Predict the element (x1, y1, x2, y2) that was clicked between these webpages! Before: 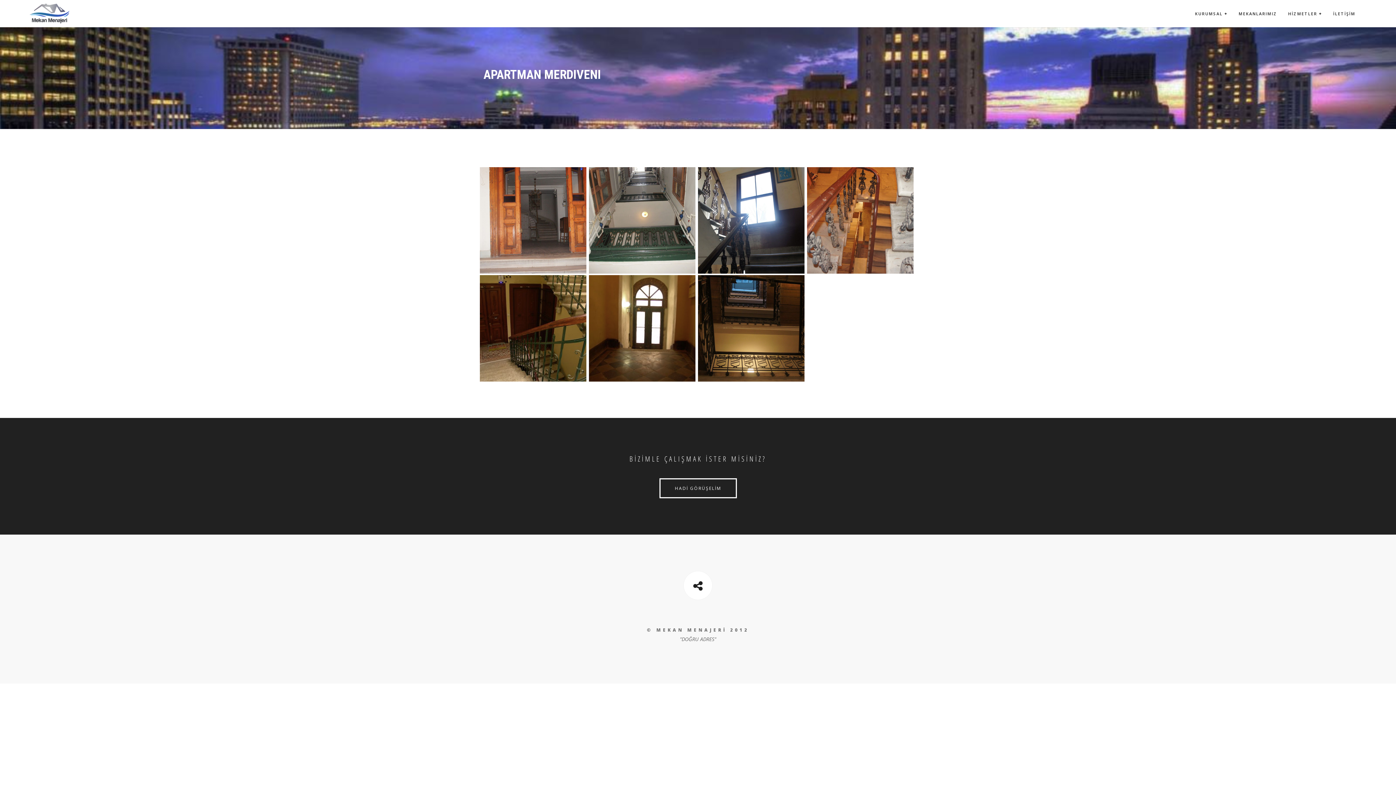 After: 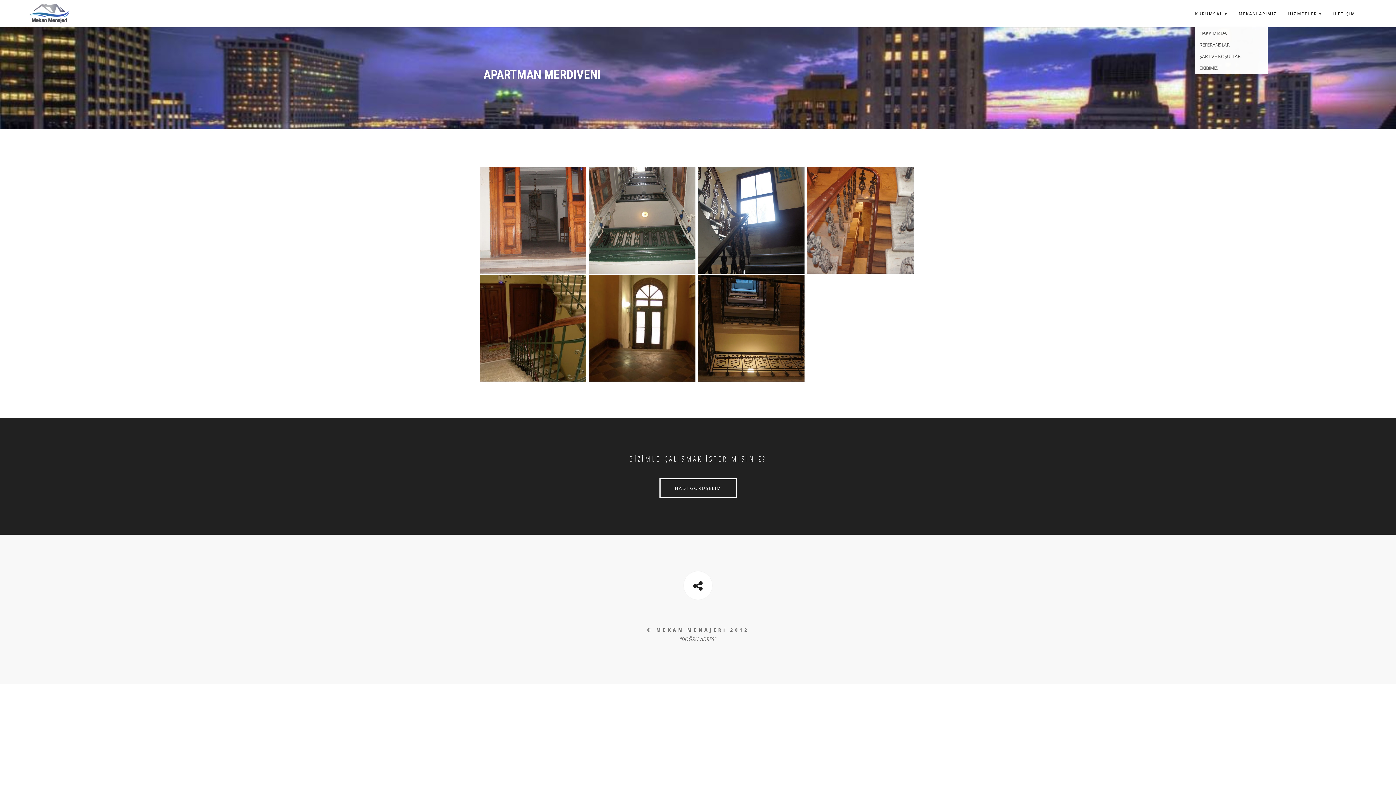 Action: label: KURUMSAL + bbox: (1195, 0, 1228, 27)